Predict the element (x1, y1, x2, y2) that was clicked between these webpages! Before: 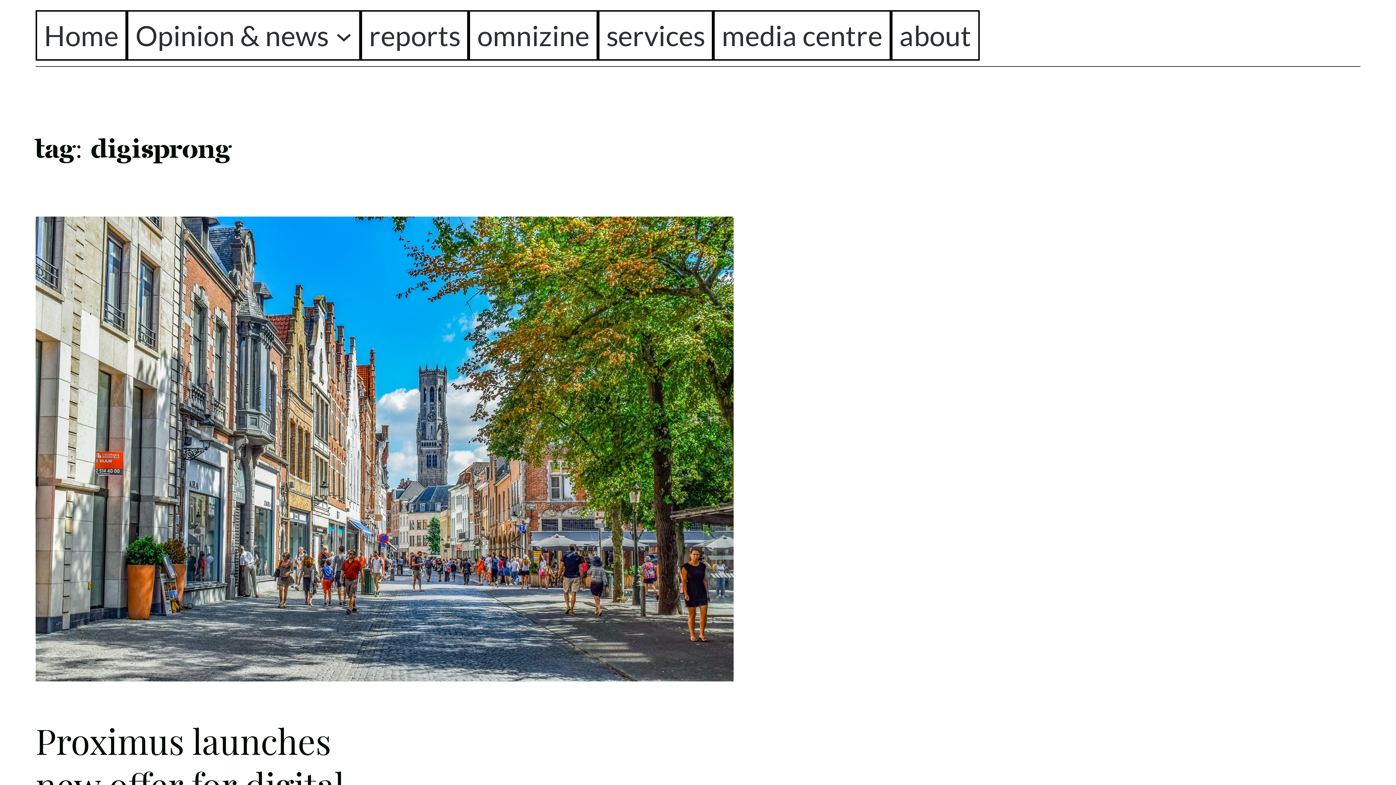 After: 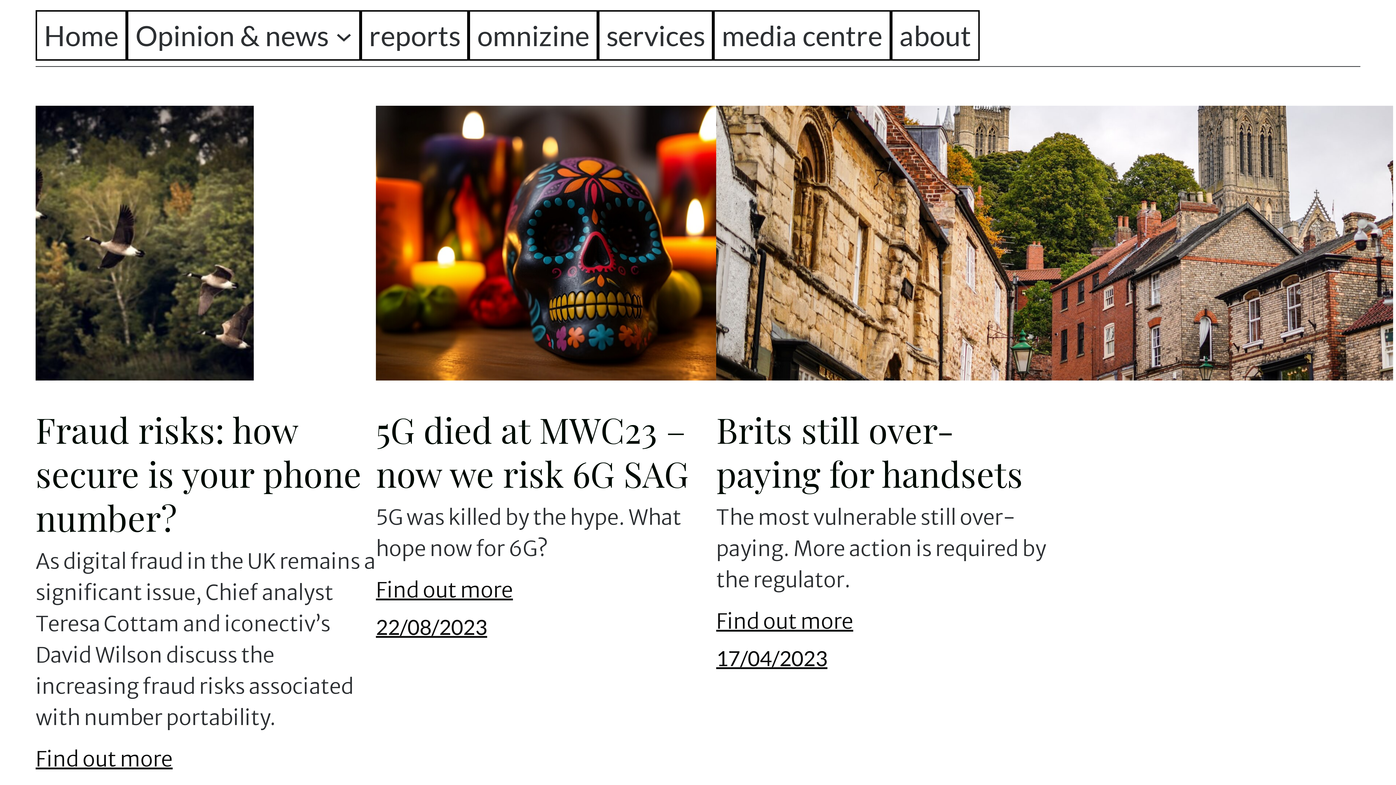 Action: label: Opinion & news bbox: (135, 14, 328, 56)